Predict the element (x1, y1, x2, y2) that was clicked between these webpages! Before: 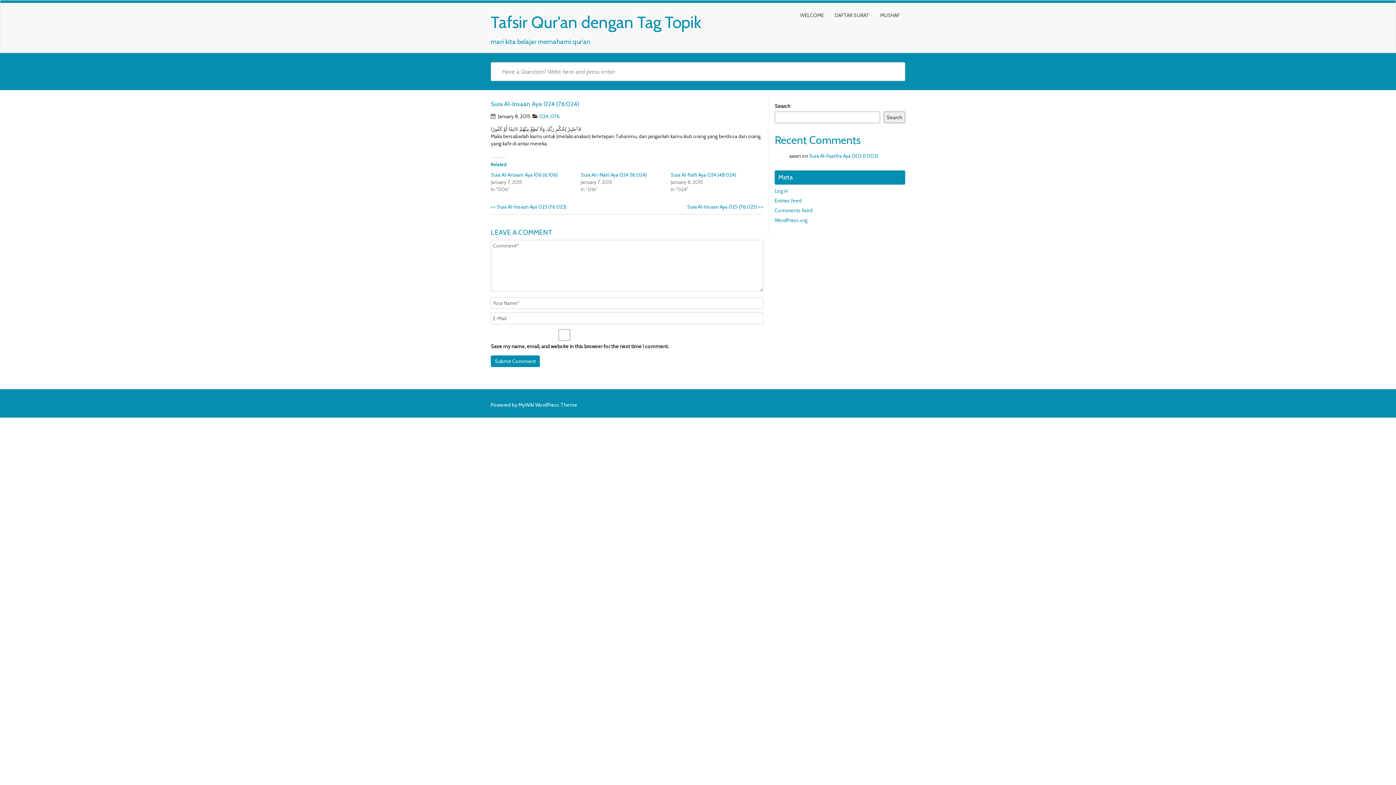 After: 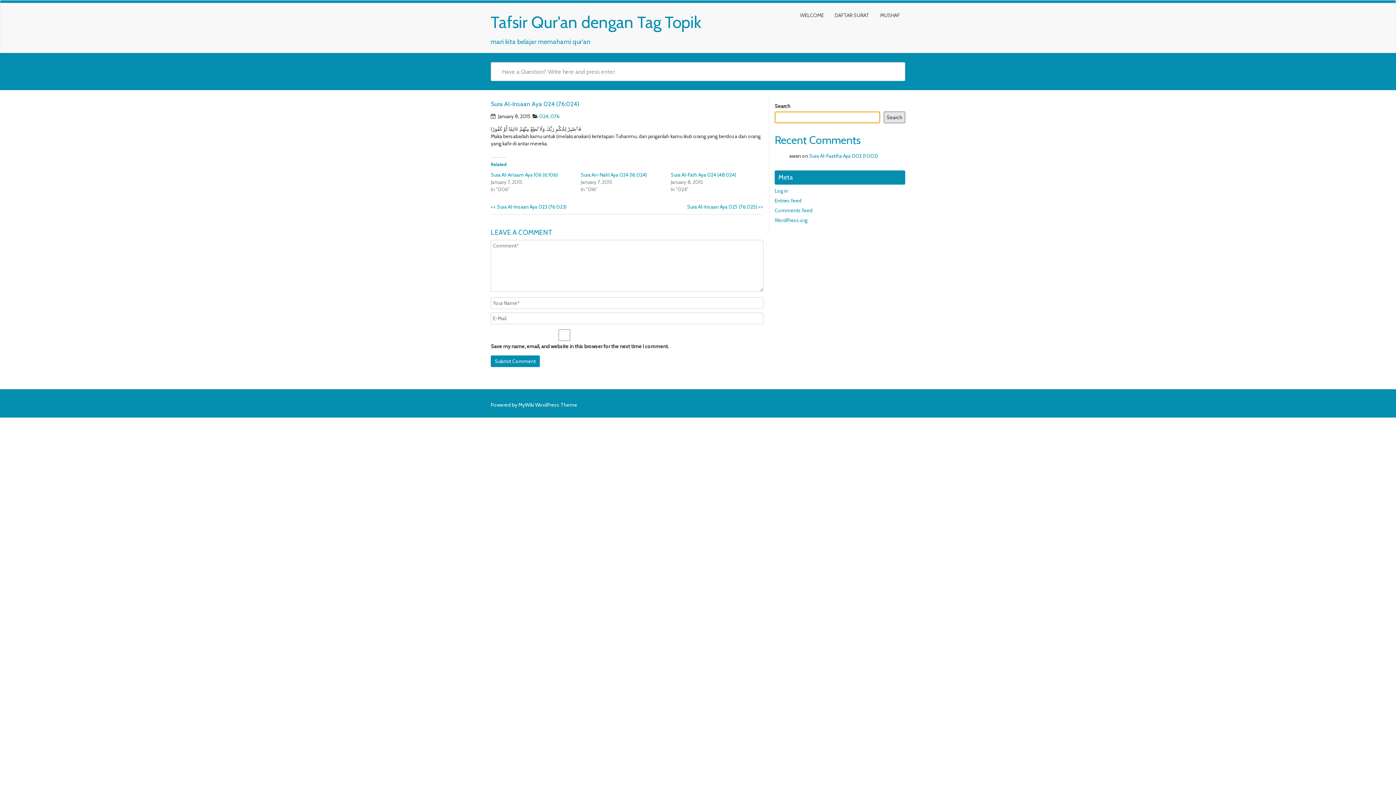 Action: bbox: (884, 111, 905, 123) label: Search